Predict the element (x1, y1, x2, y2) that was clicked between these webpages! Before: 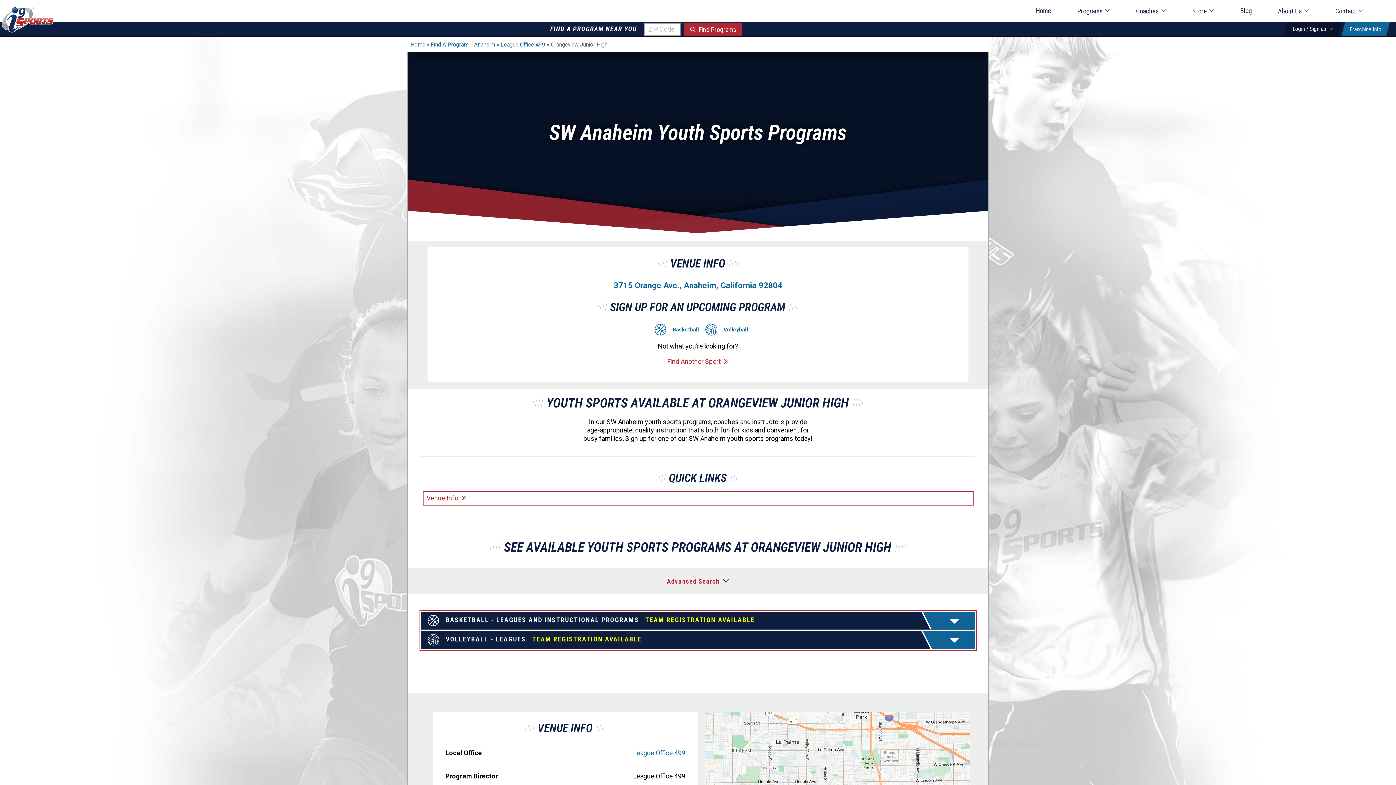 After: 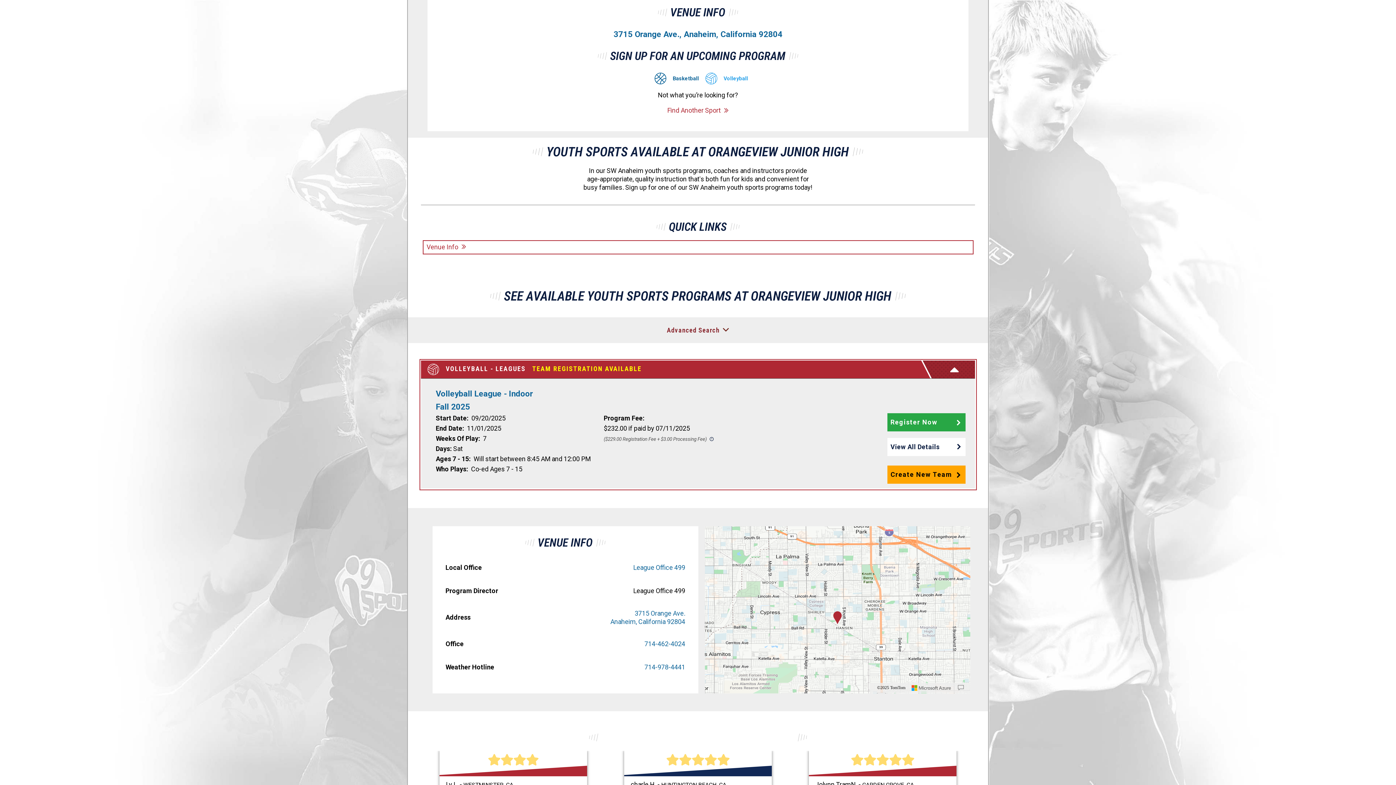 Action: bbox: (699, 324, 748, 335) label: Volleyball